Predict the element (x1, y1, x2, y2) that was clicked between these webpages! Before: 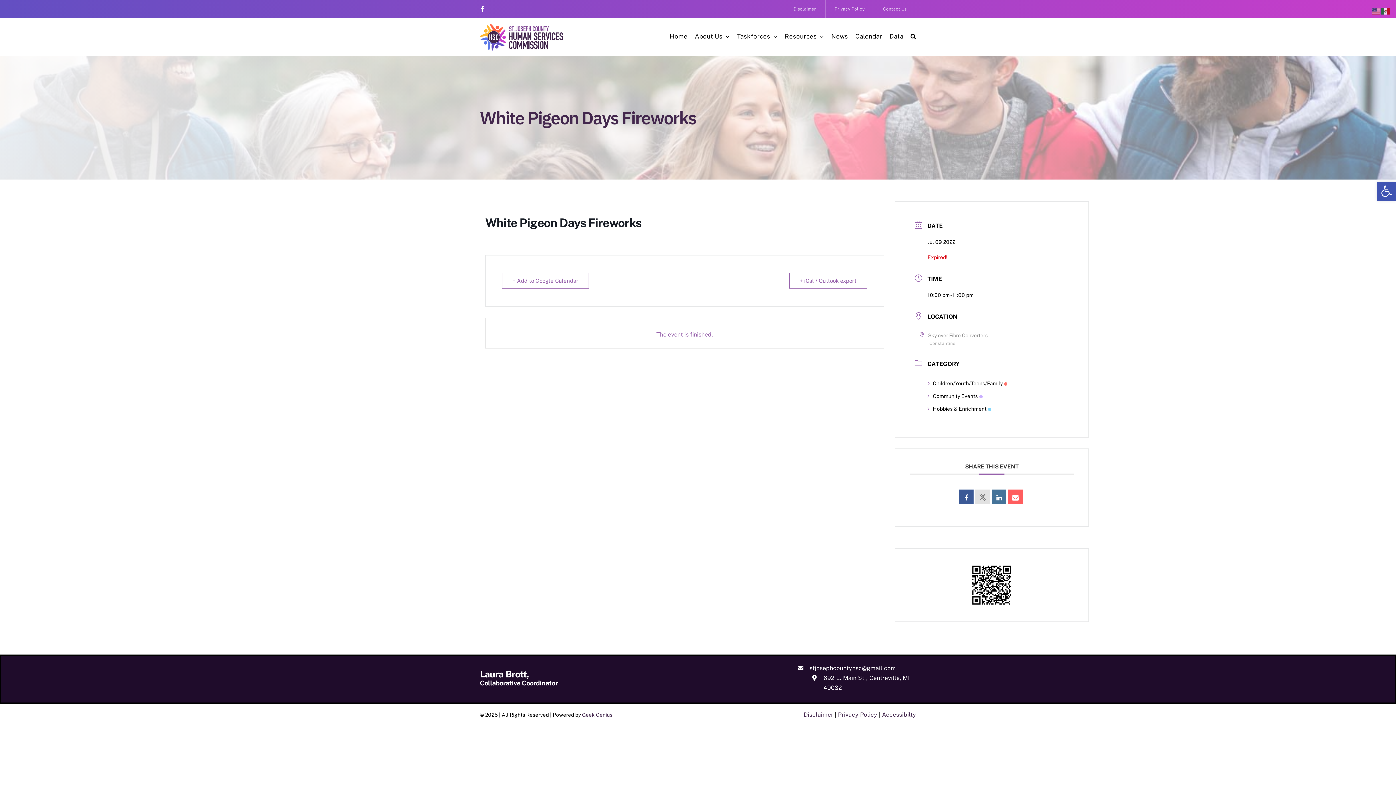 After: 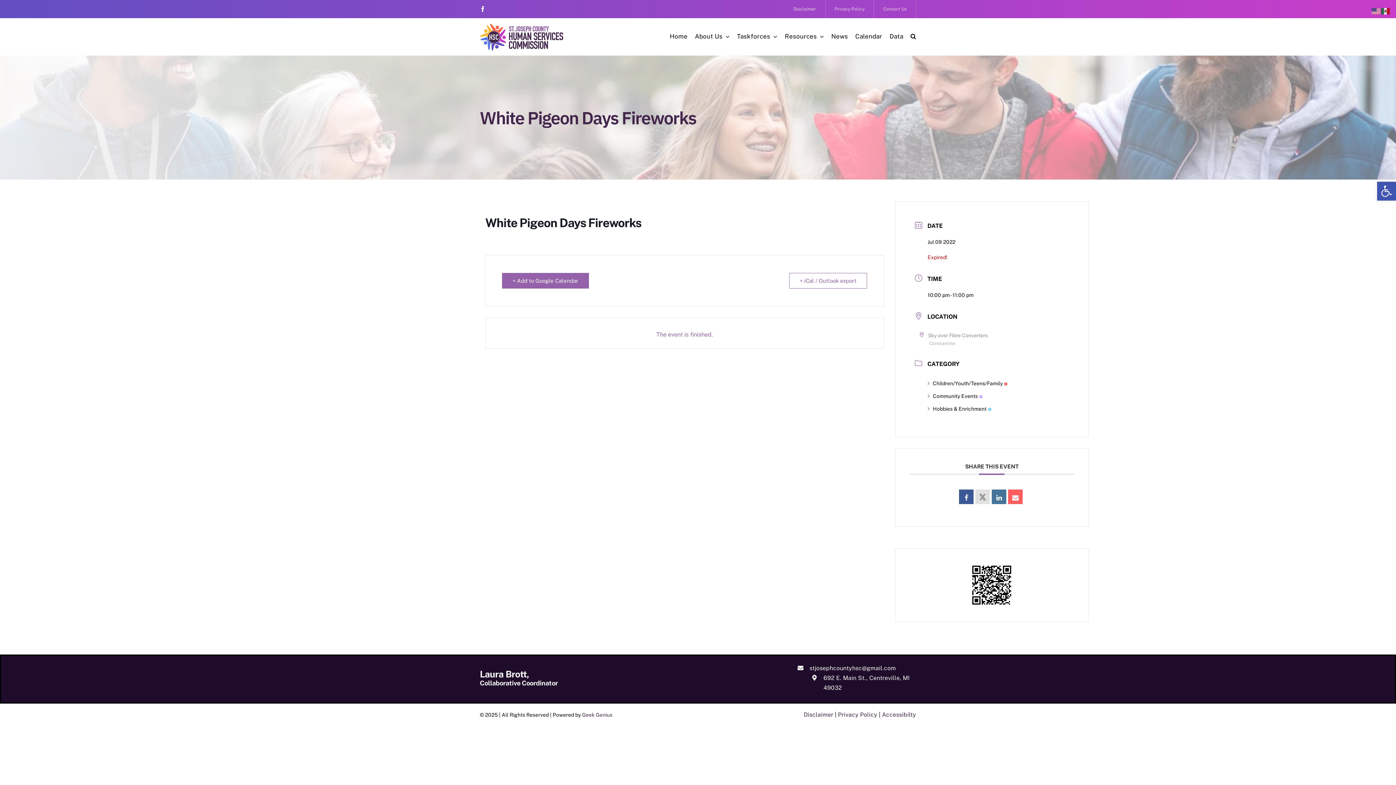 Action: bbox: (502, 272, 589, 288) label: + Add to Google Calendar